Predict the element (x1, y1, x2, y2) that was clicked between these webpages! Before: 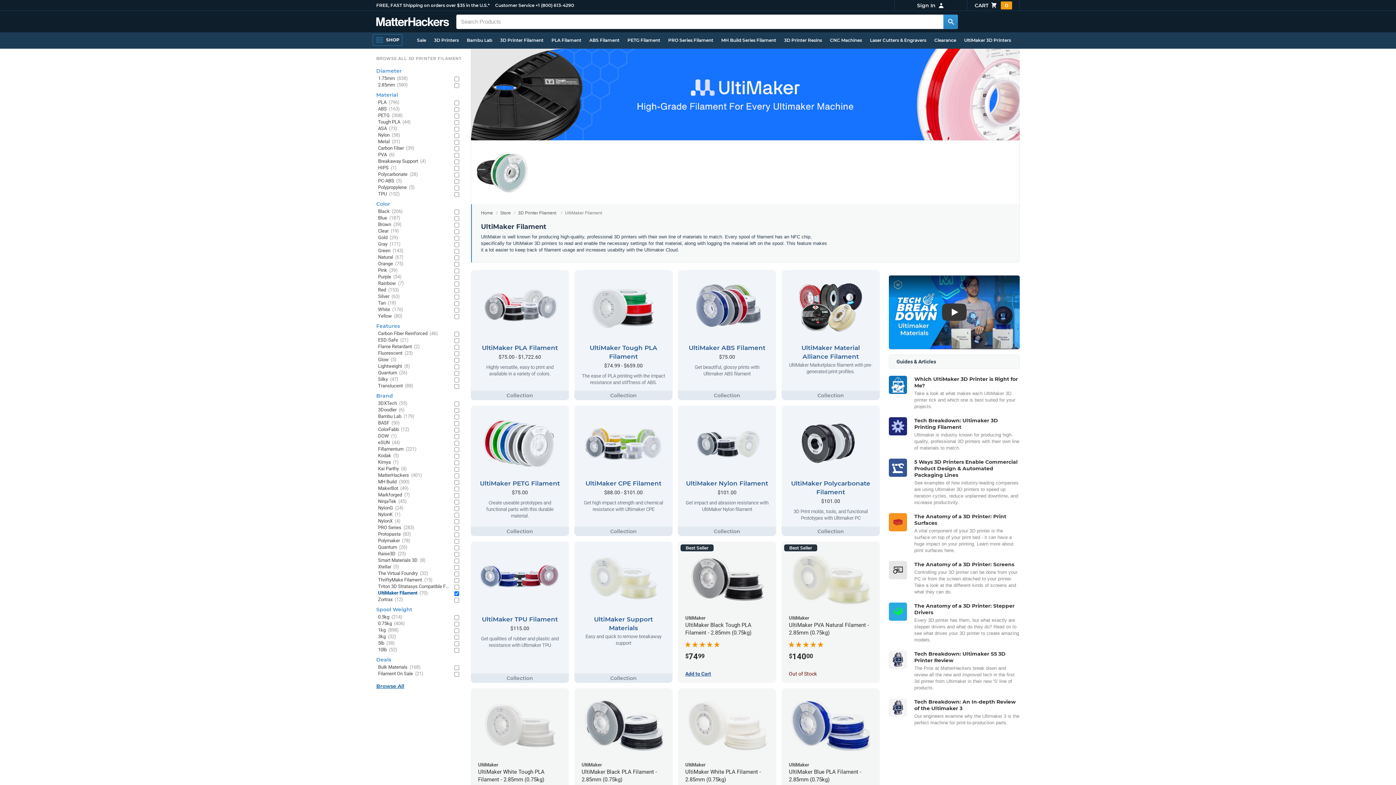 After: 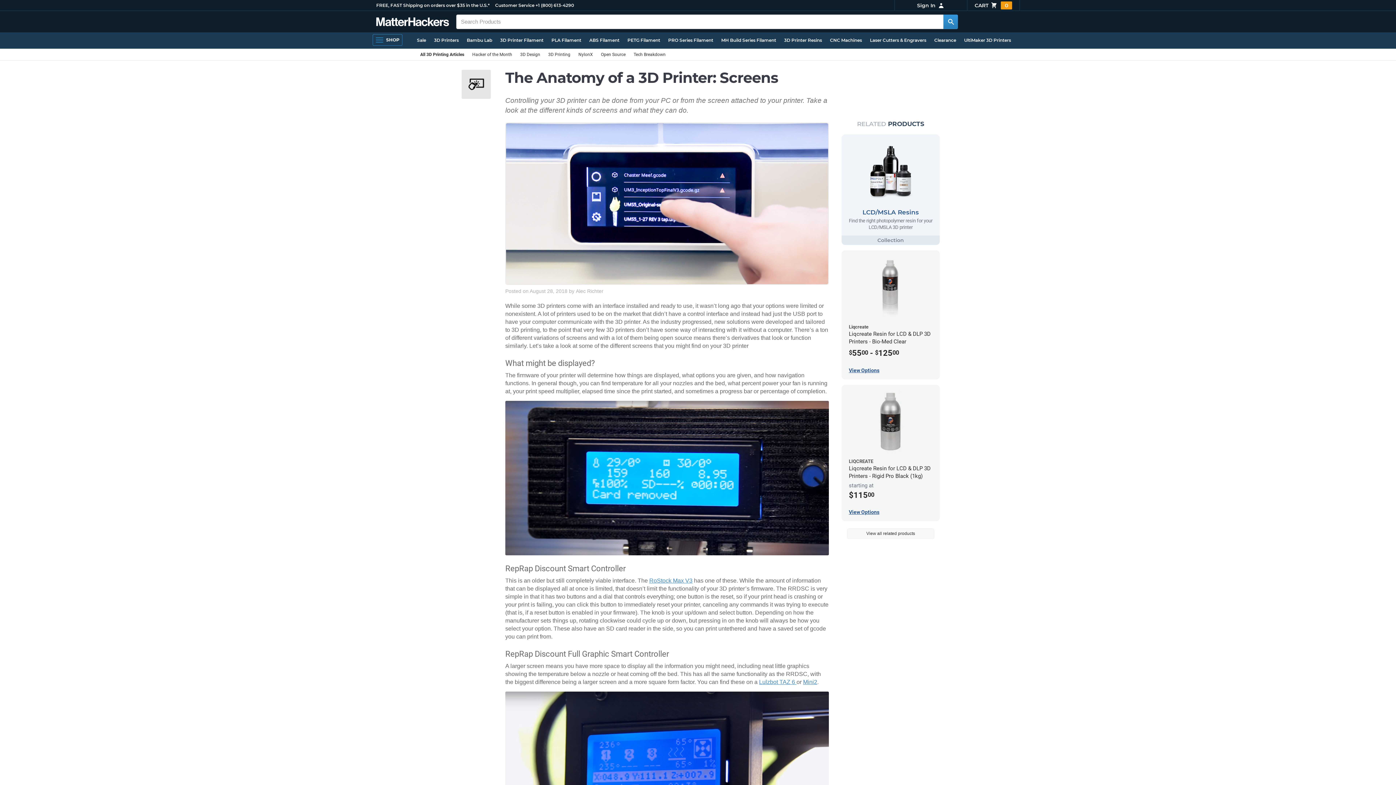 Action: bbox: (889, 561, 1020, 595) label: The Anatomy of a 3D Printer: Screens
Controlling your 3D printer can be done from your PC or from the screen attached to your printer. Take a look at the different kinds of screens and what they can do.